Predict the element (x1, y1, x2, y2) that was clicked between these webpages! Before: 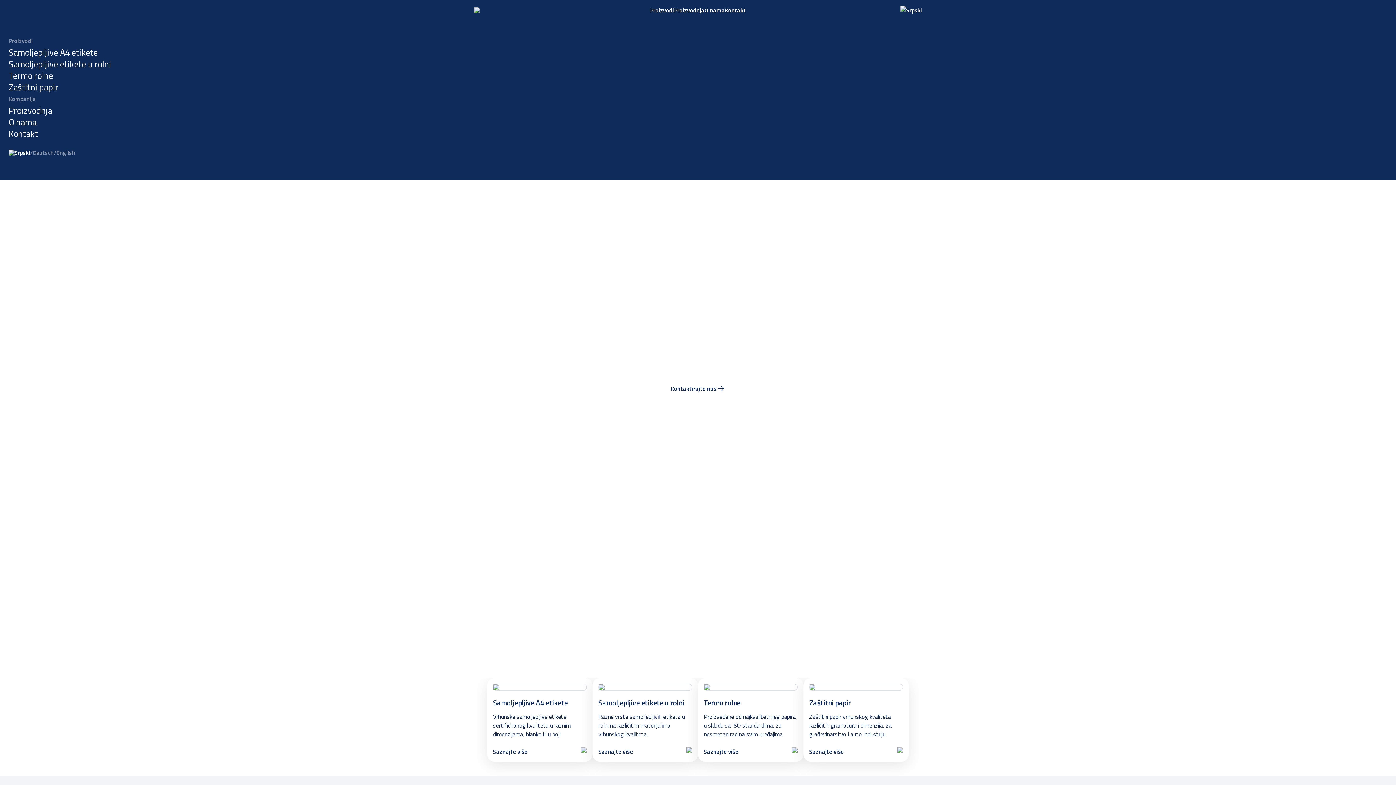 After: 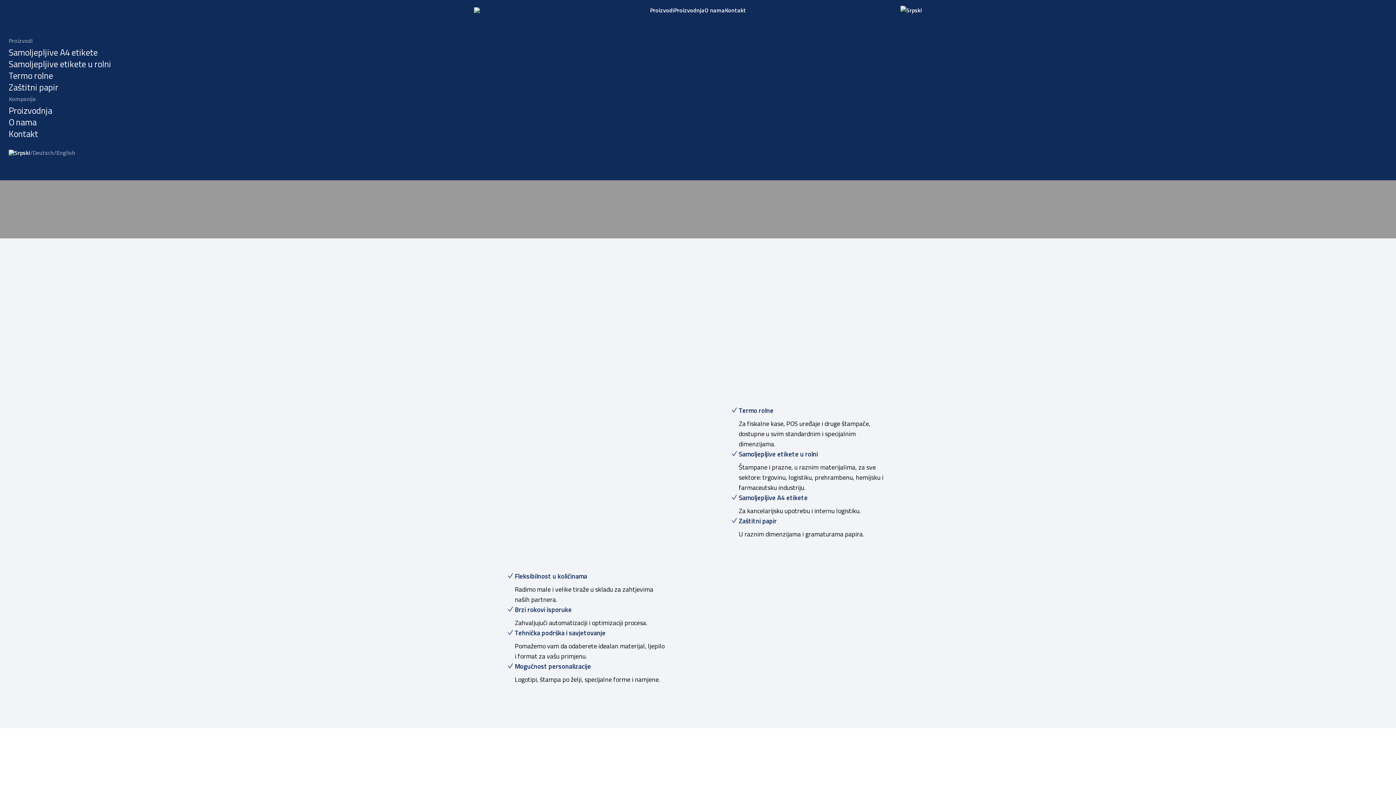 Action: label: Proizvodnja bbox: (674, 5, 704, 14)